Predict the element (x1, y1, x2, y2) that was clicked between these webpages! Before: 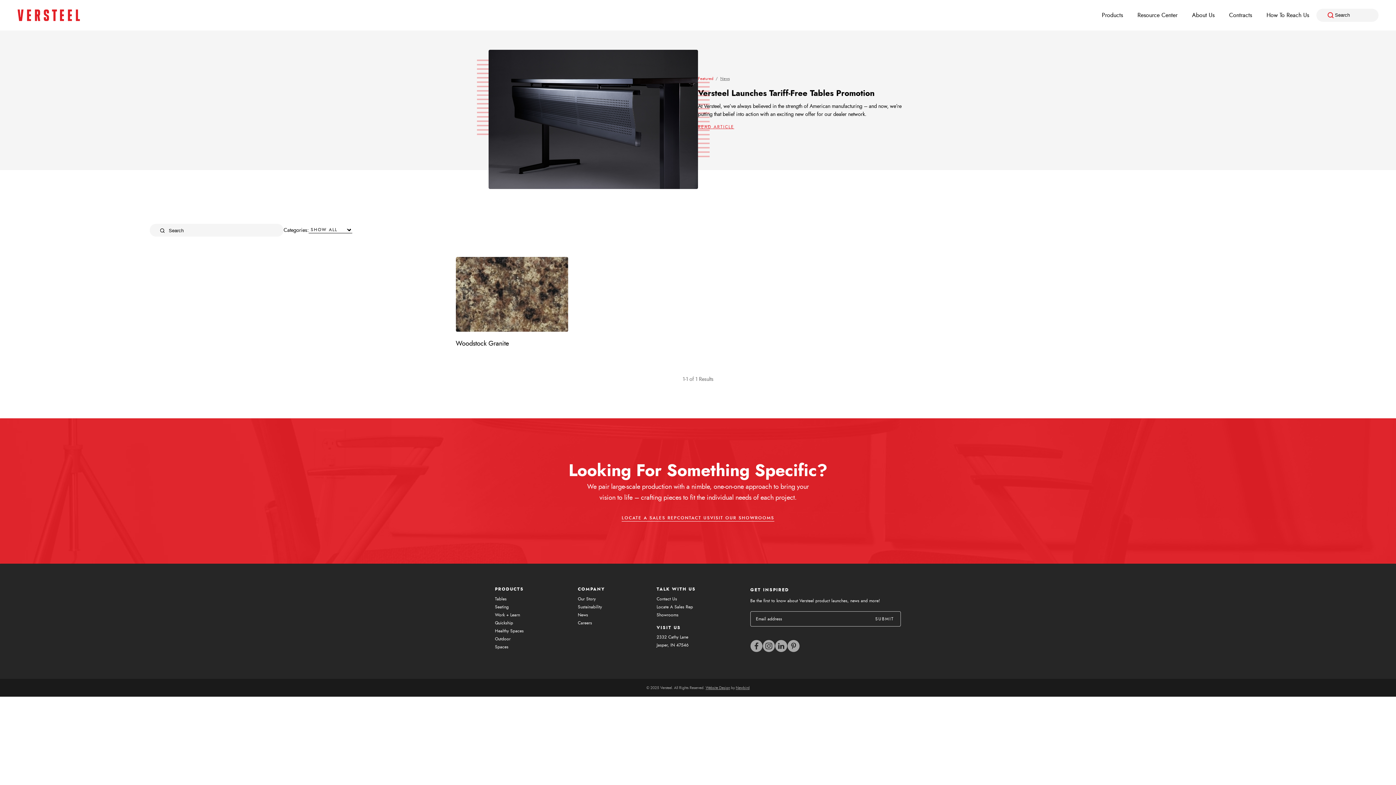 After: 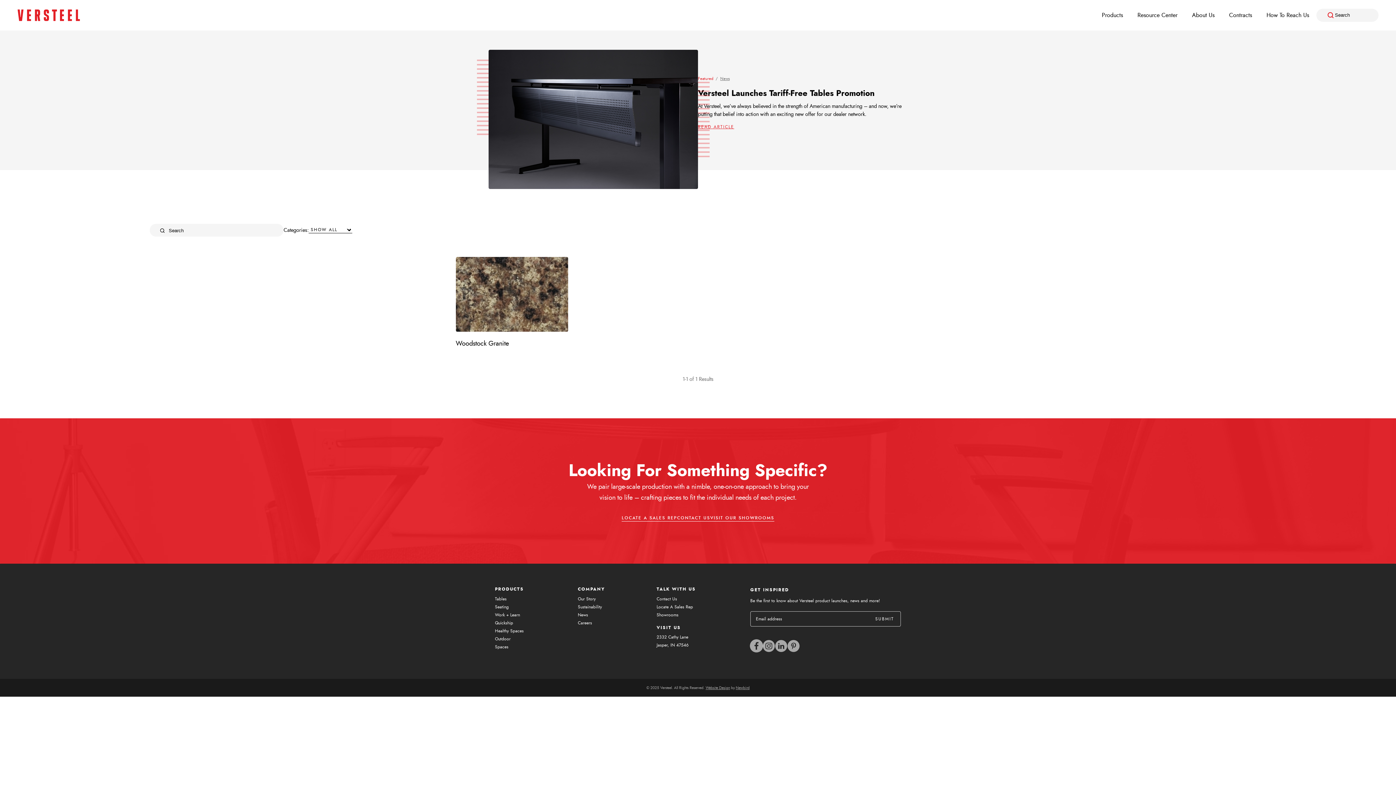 Action: bbox: (750, 640, 762, 655)